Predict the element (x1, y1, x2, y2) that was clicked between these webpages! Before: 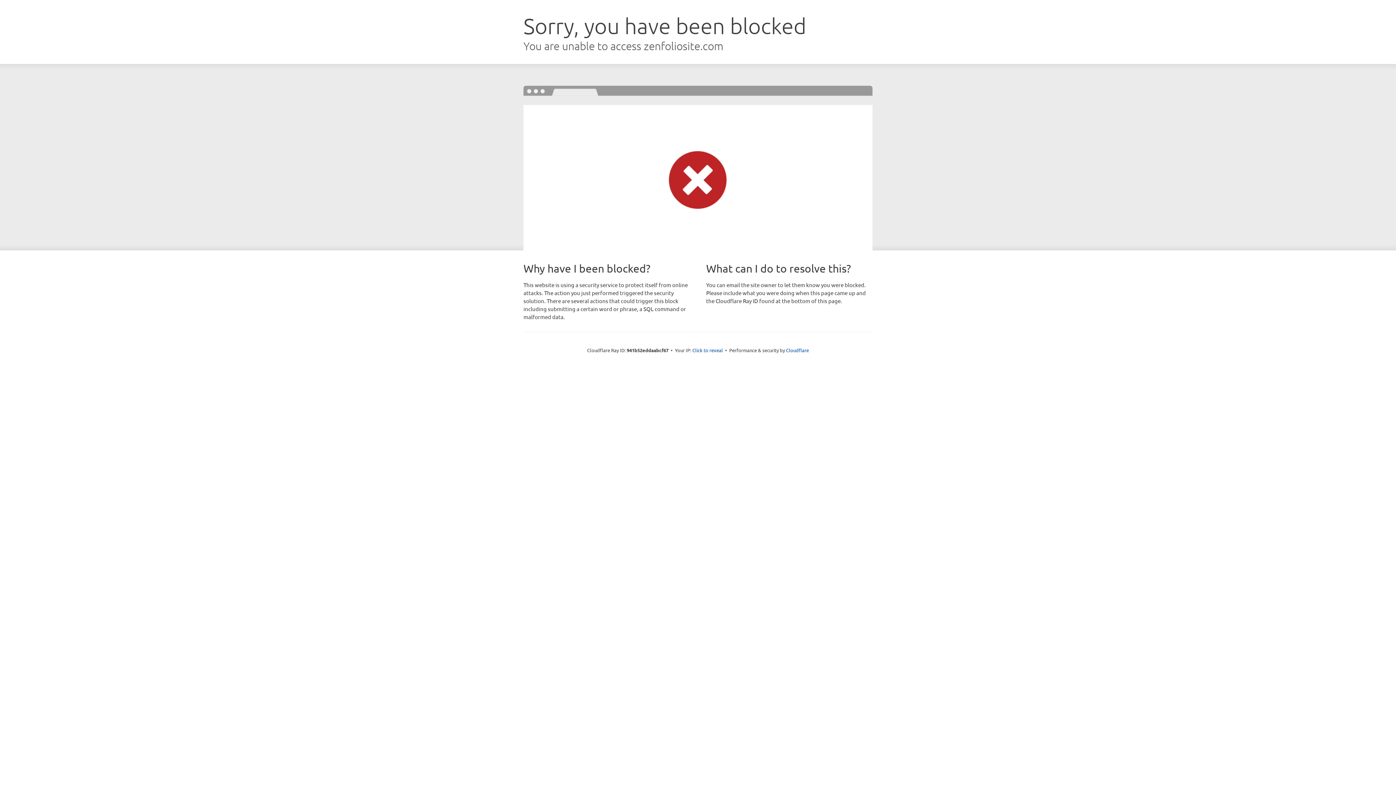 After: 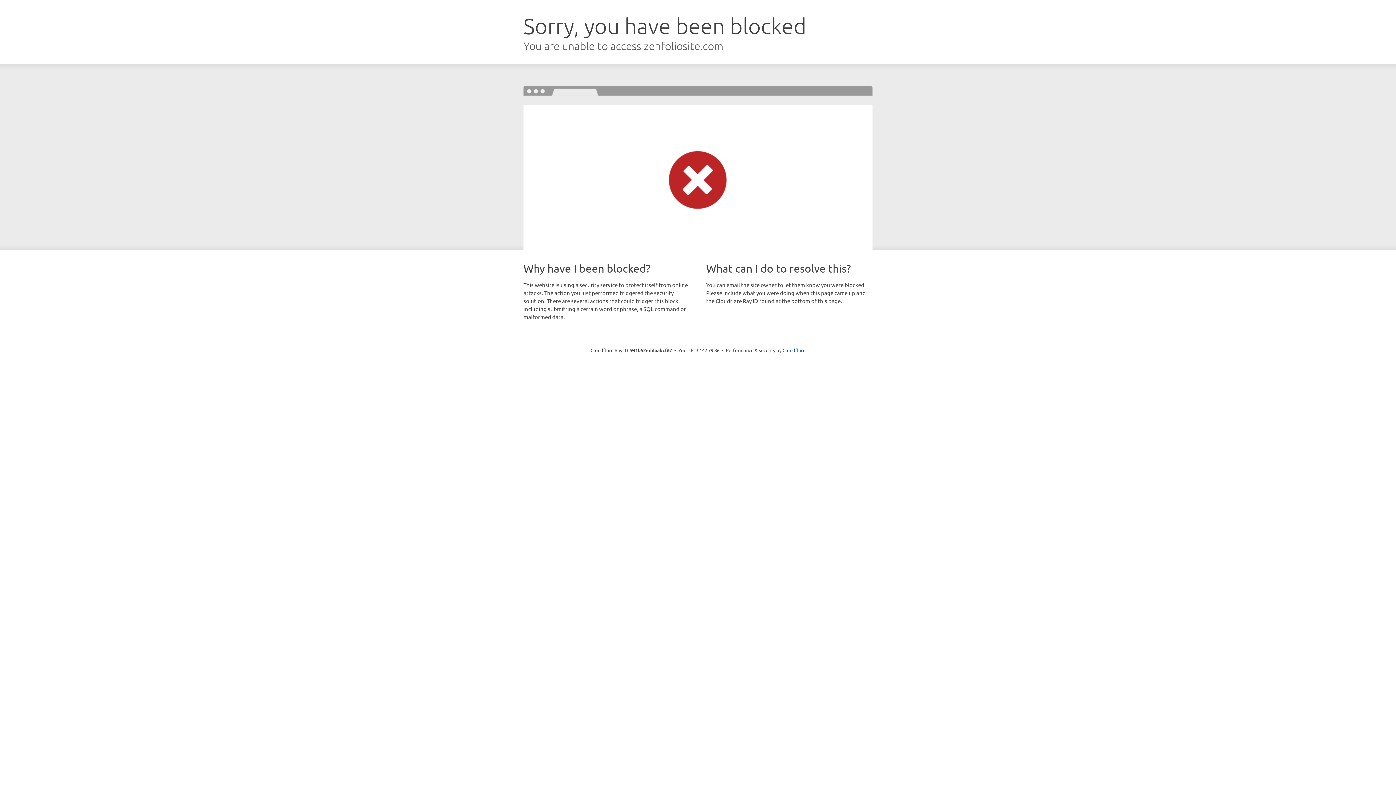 Action: label: Click to reveal bbox: (692, 346, 723, 353)